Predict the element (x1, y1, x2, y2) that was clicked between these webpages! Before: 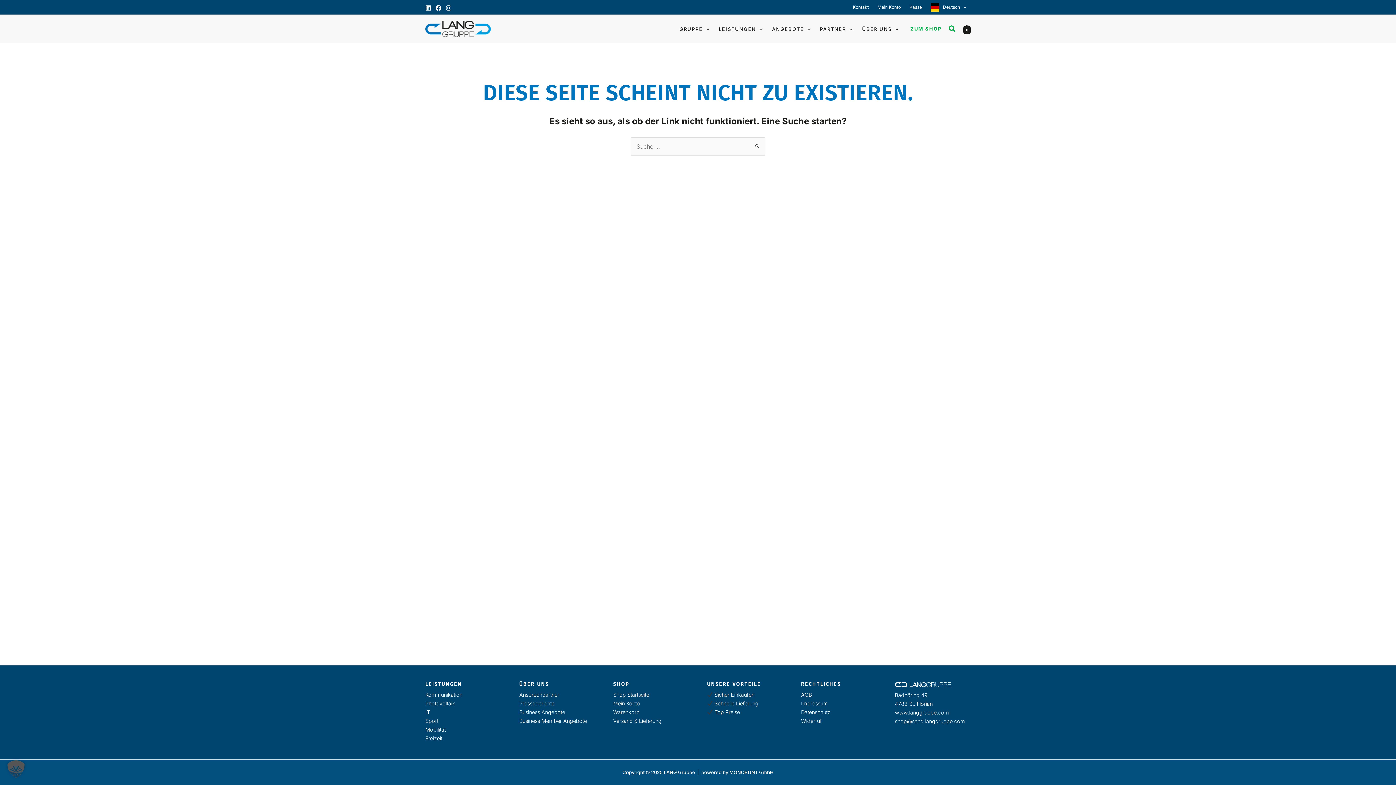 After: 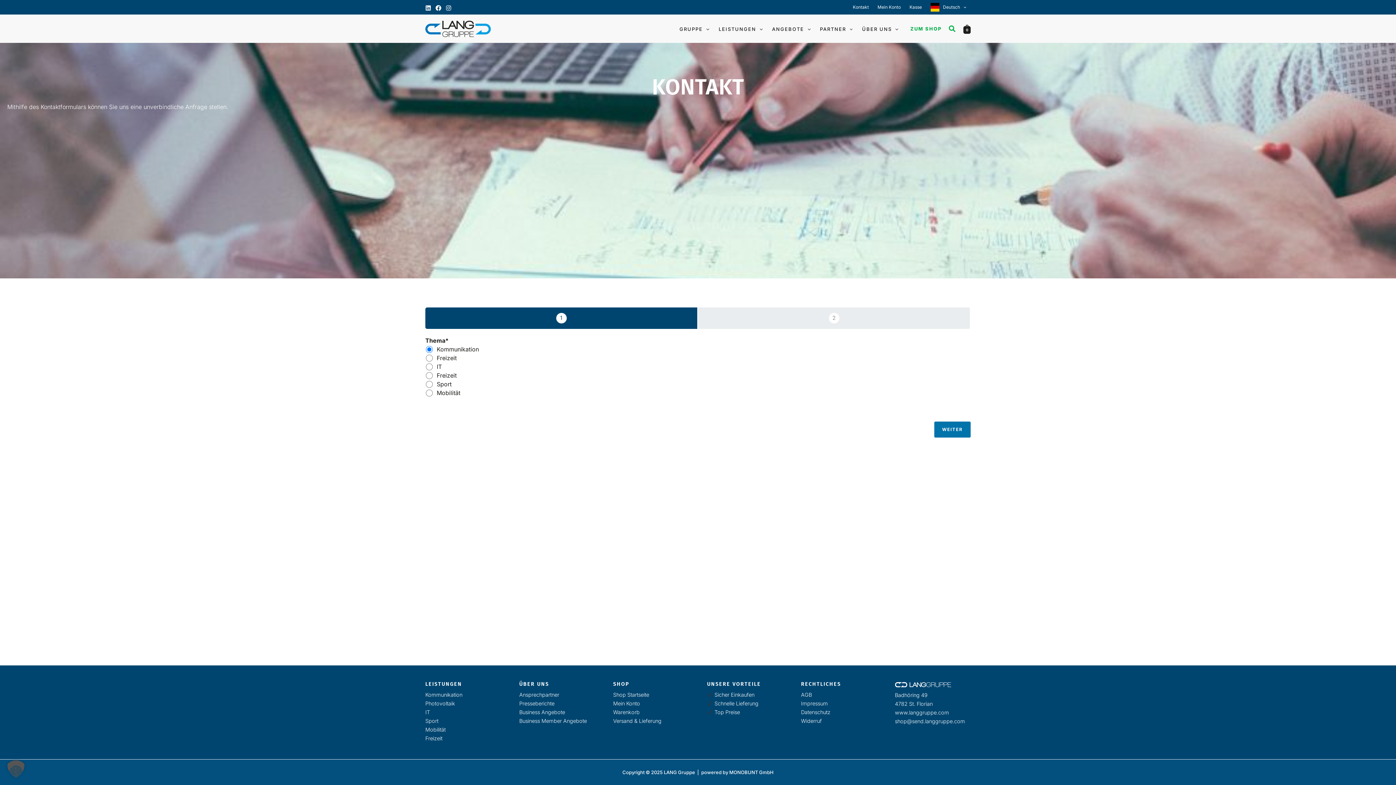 Action: bbox: (848, 0, 873, 14) label: Kontakt